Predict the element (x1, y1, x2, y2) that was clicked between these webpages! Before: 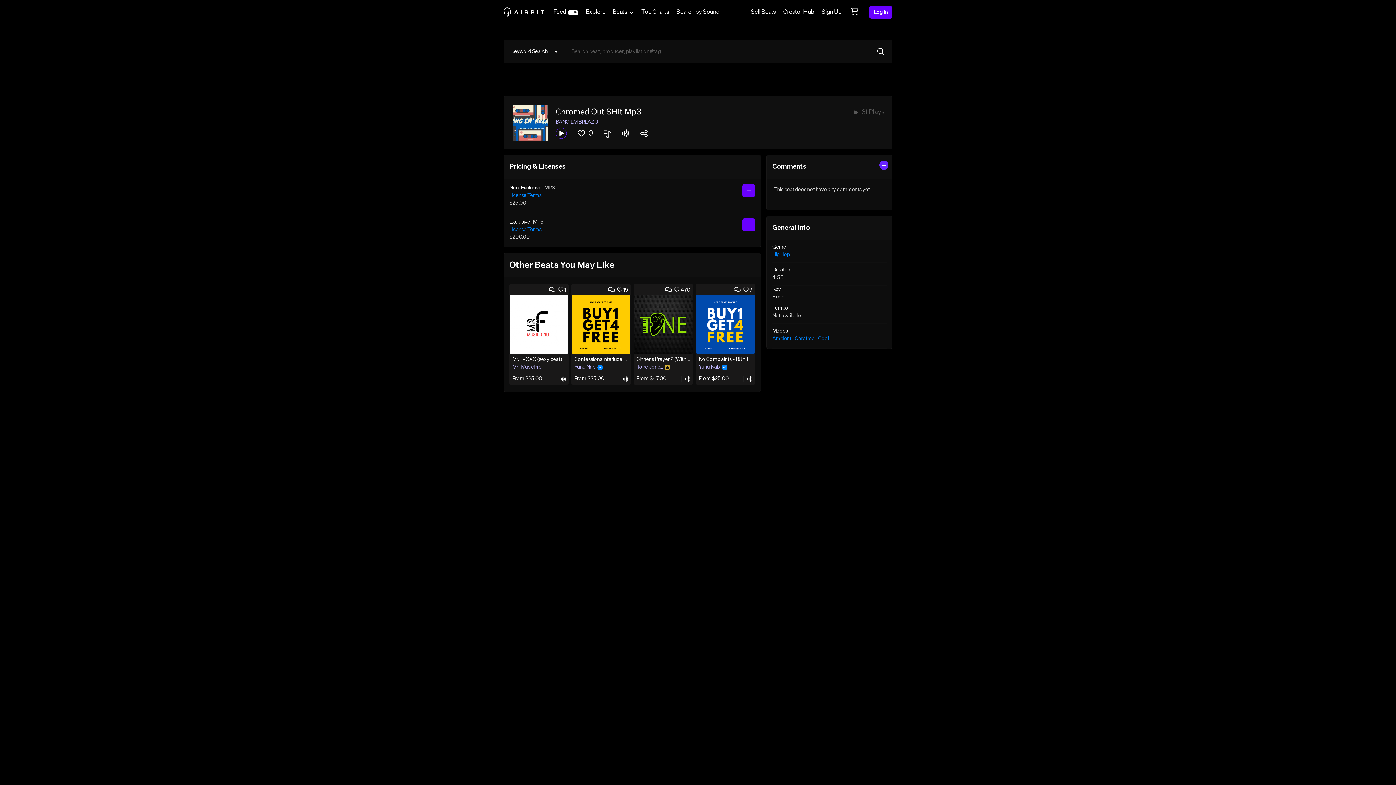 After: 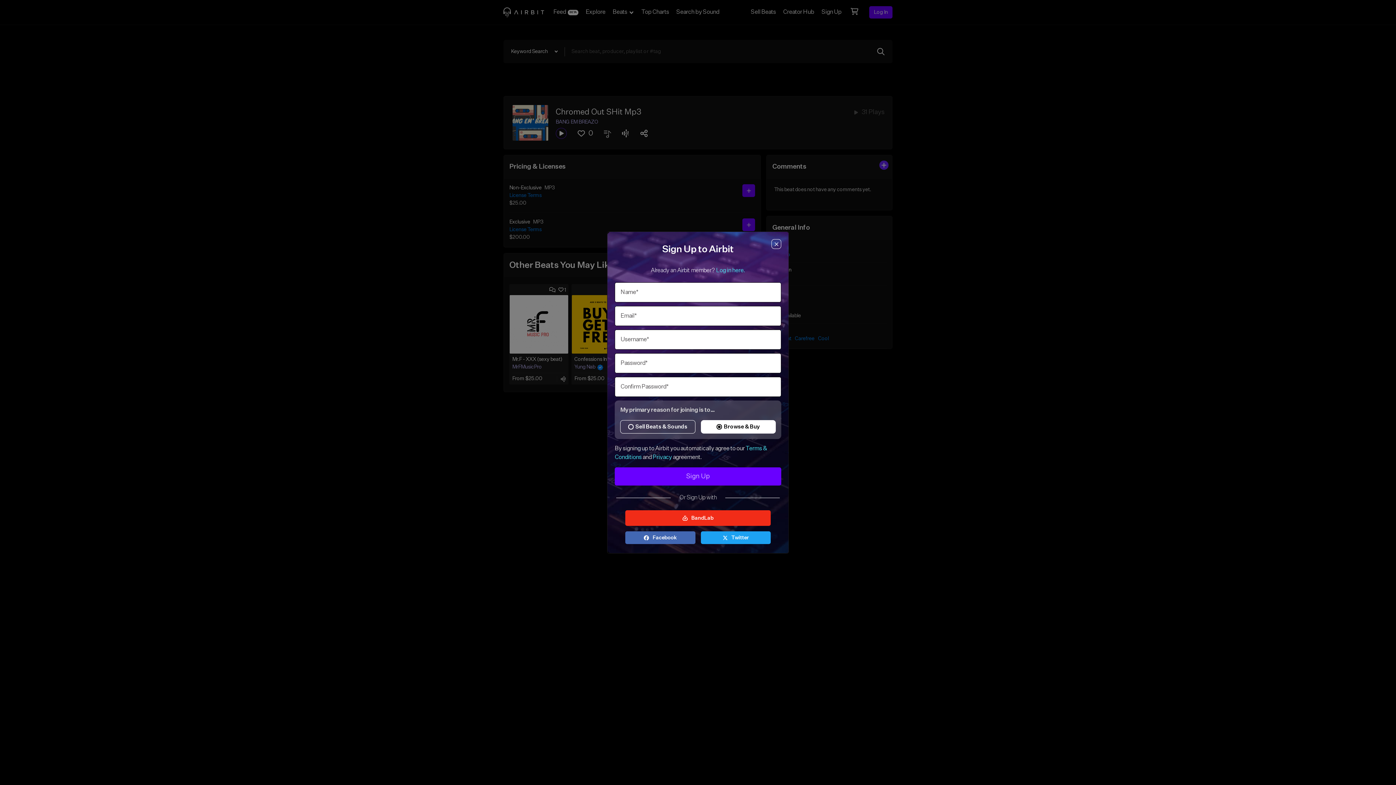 Action: label: Sign Up bbox: (818, 0, 845, 24)